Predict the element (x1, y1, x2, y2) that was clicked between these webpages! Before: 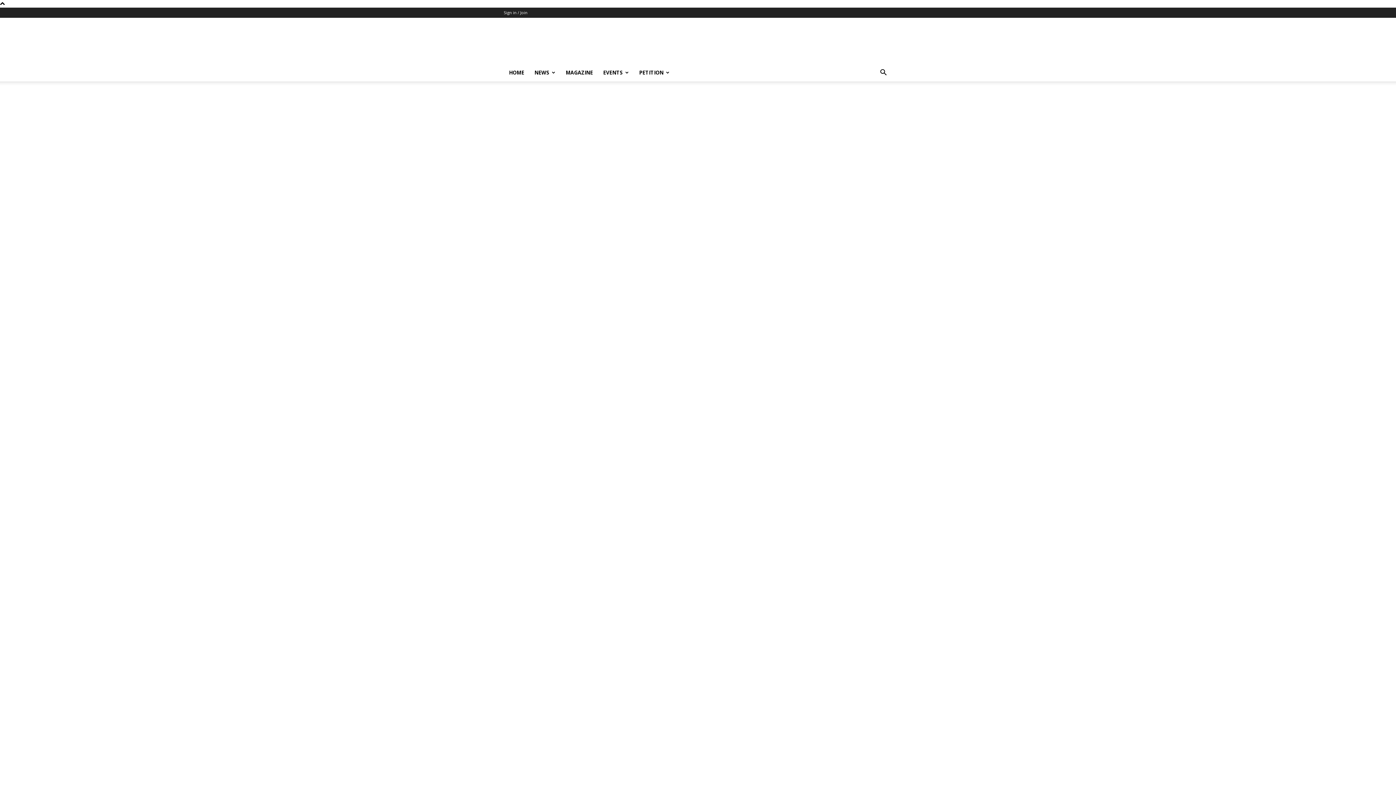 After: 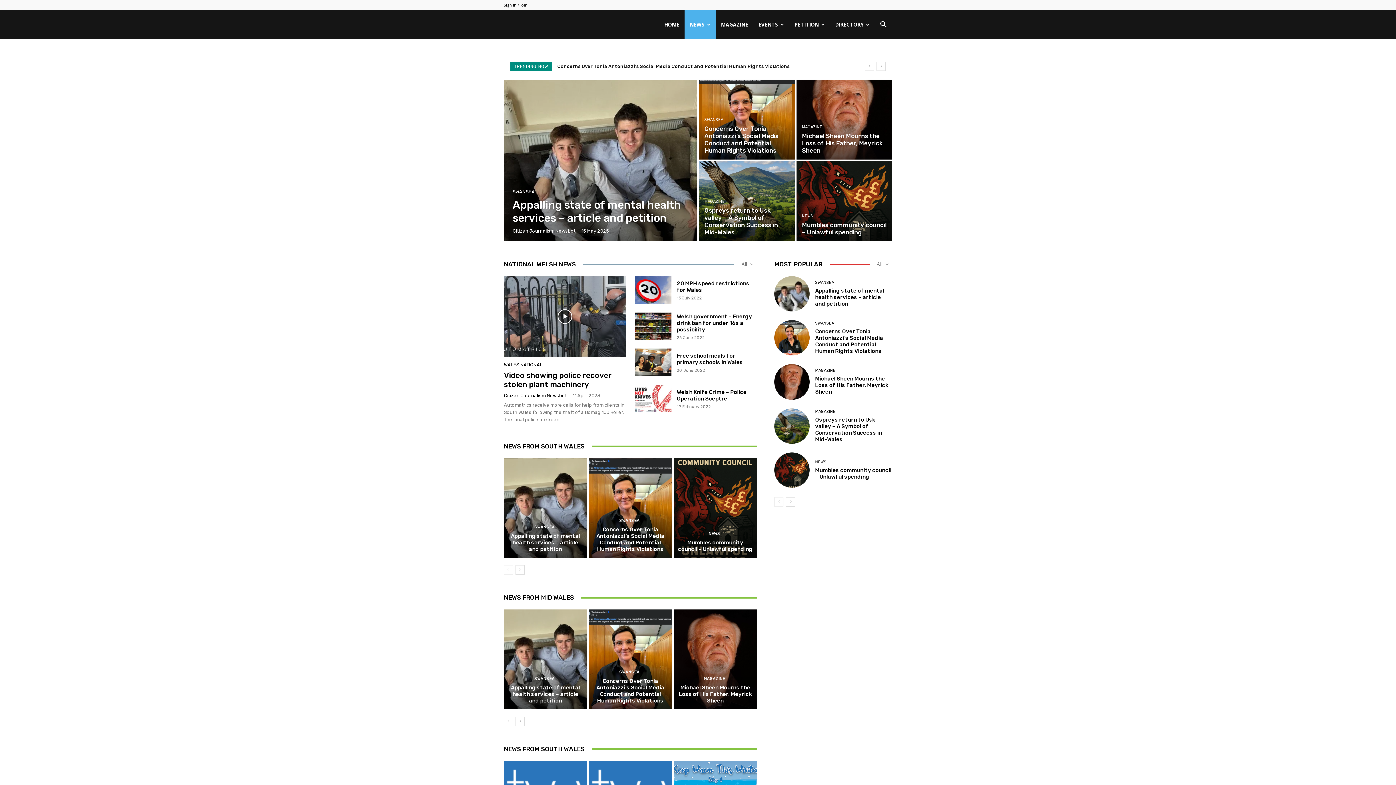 Action: label: NEWS bbox: (529, 64, 560, 81)